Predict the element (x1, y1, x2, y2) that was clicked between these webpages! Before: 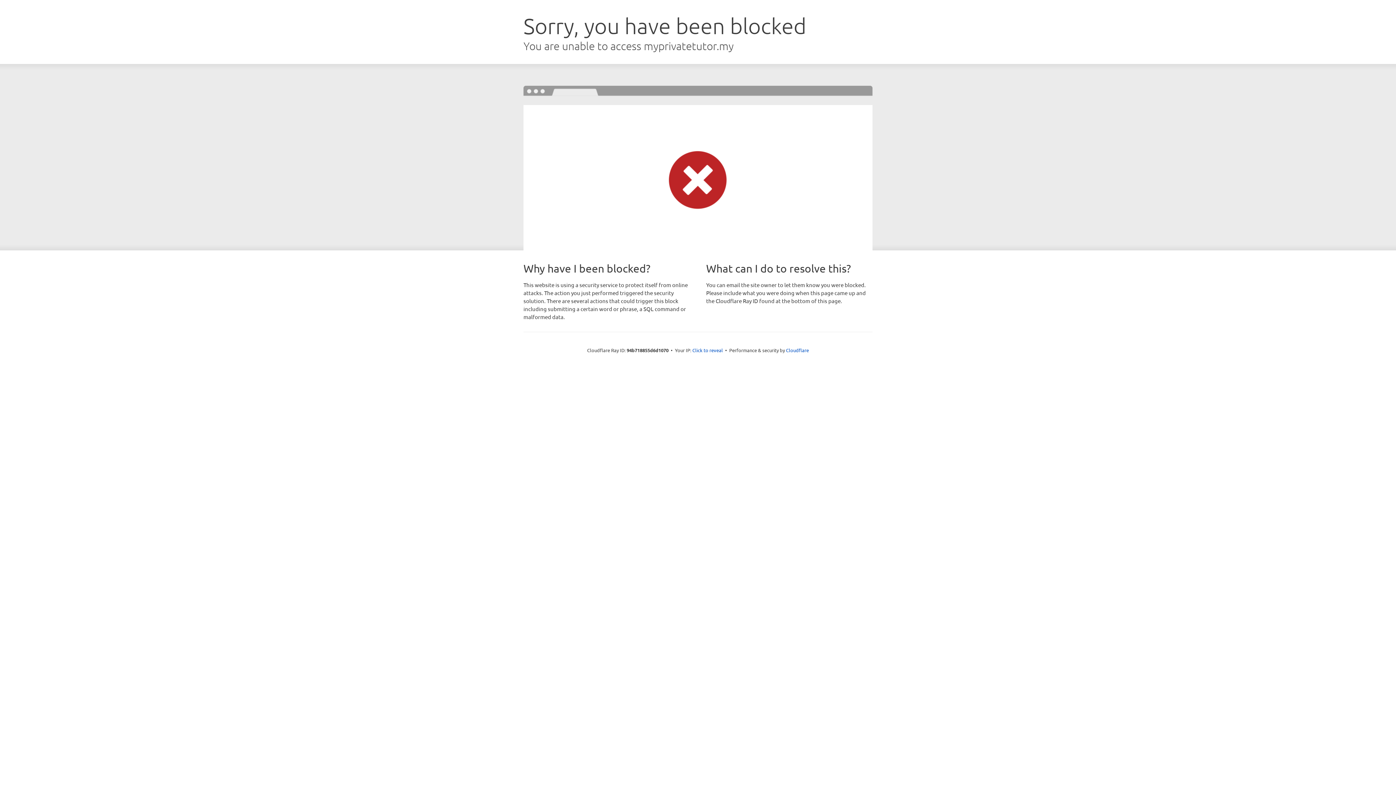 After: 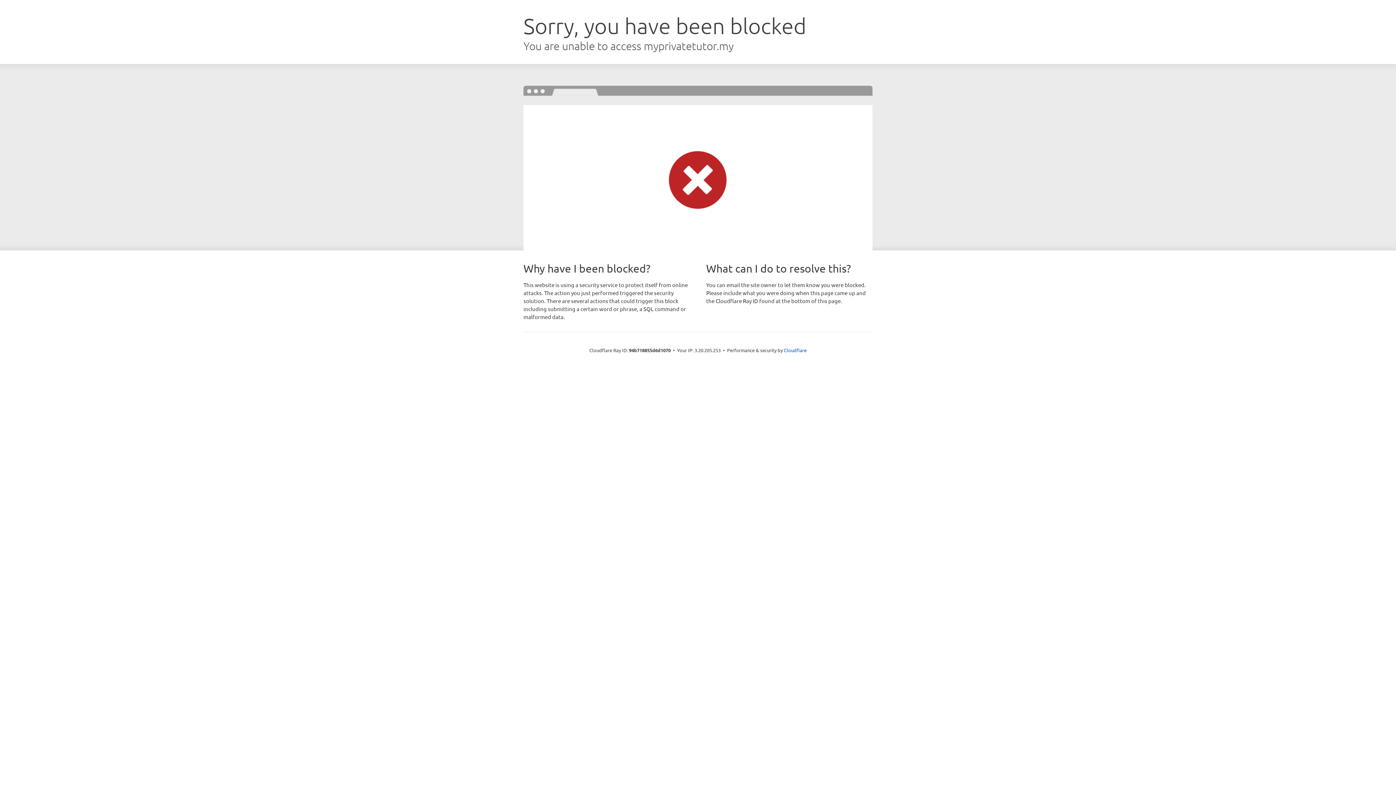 Action: label: Click to reveal bbox: (692, 346, 723, 353)